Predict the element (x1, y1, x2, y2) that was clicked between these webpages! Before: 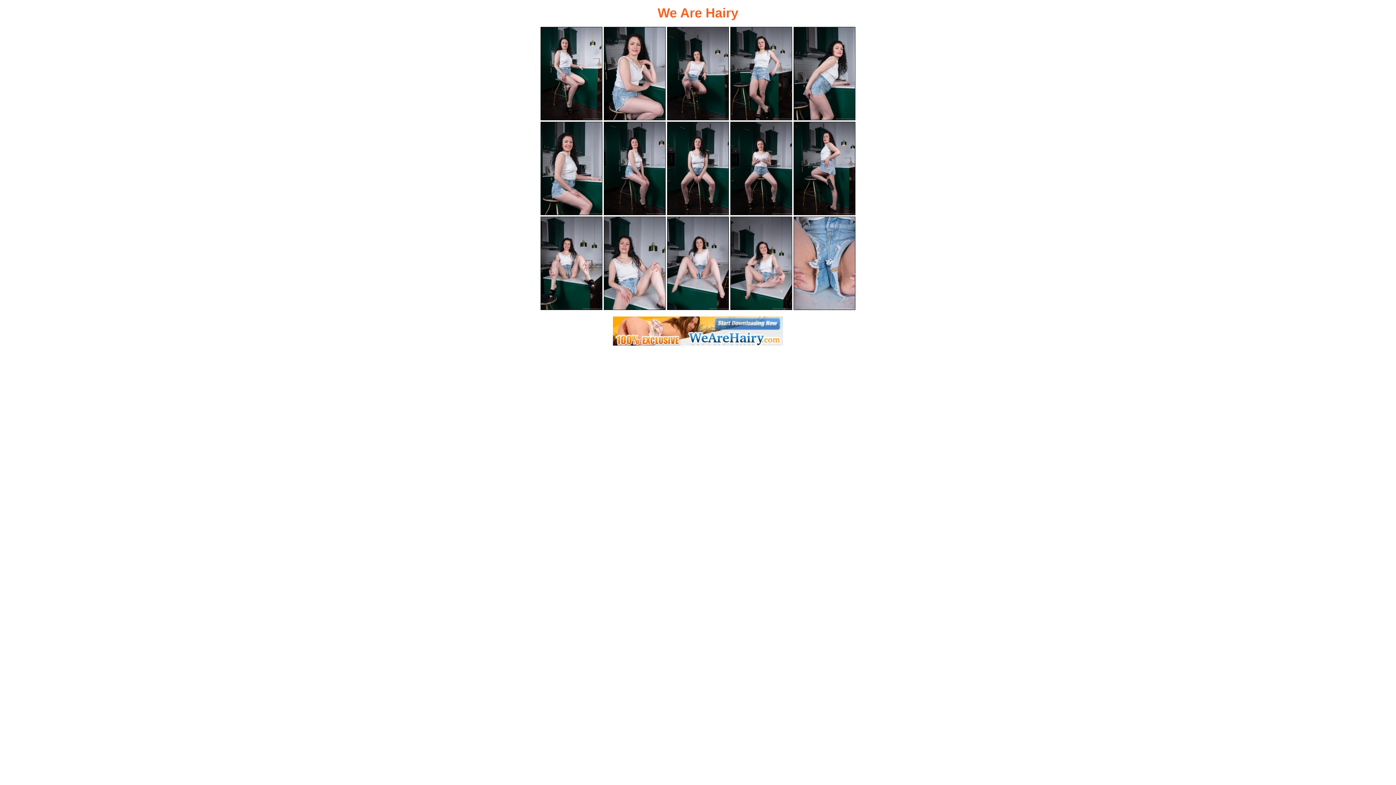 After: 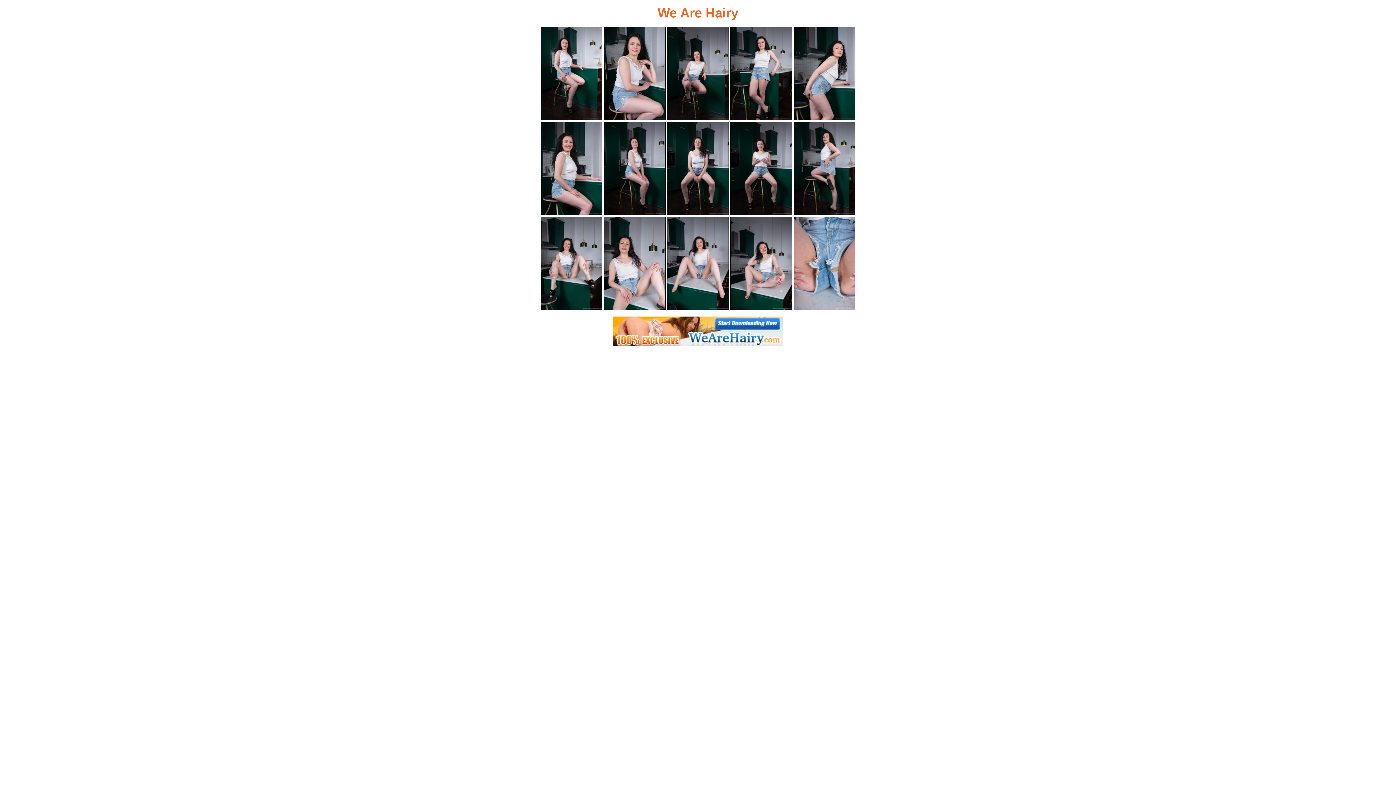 Action: bbox: (793, 216, 855, 310)